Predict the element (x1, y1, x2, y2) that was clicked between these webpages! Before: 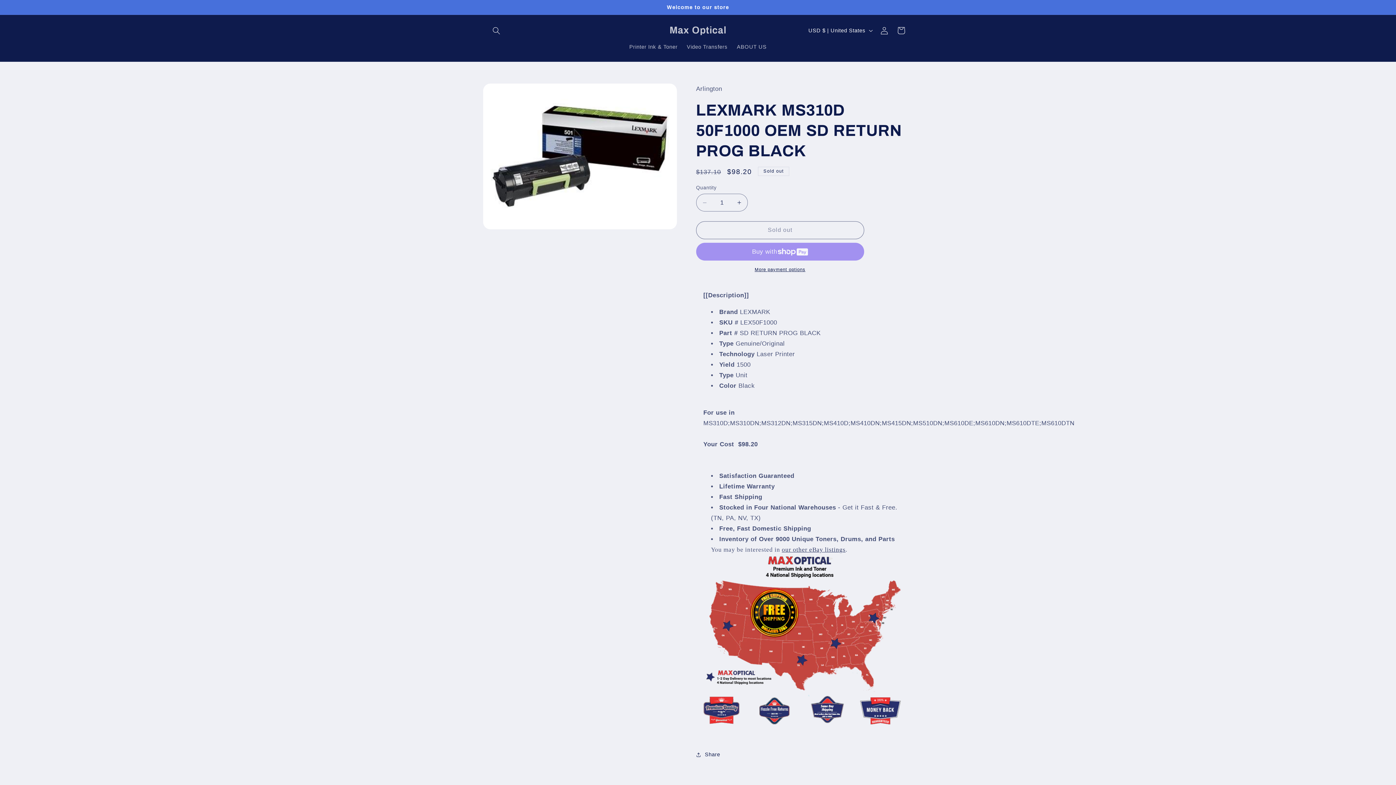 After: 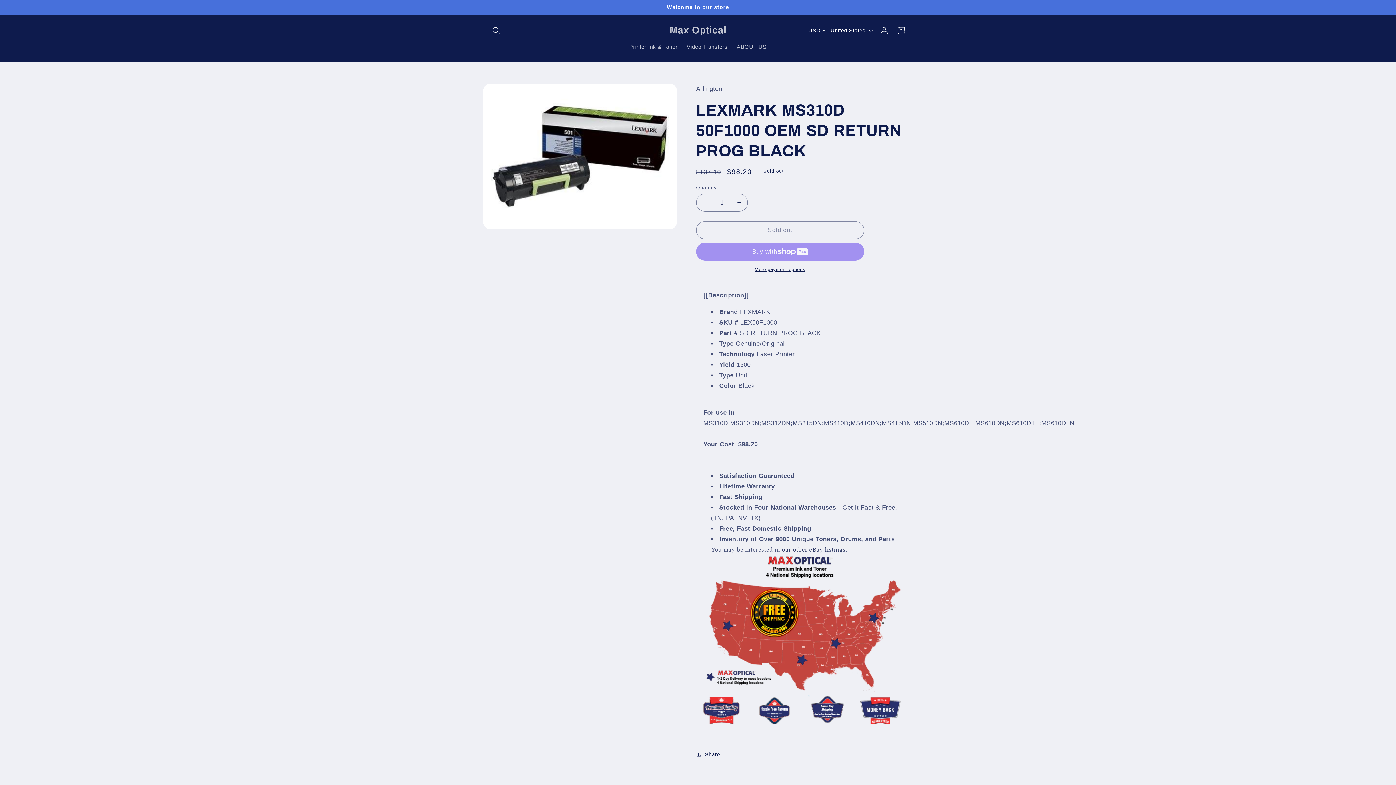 Action: bbox: (696, 266, 864, 273) label: More payment options